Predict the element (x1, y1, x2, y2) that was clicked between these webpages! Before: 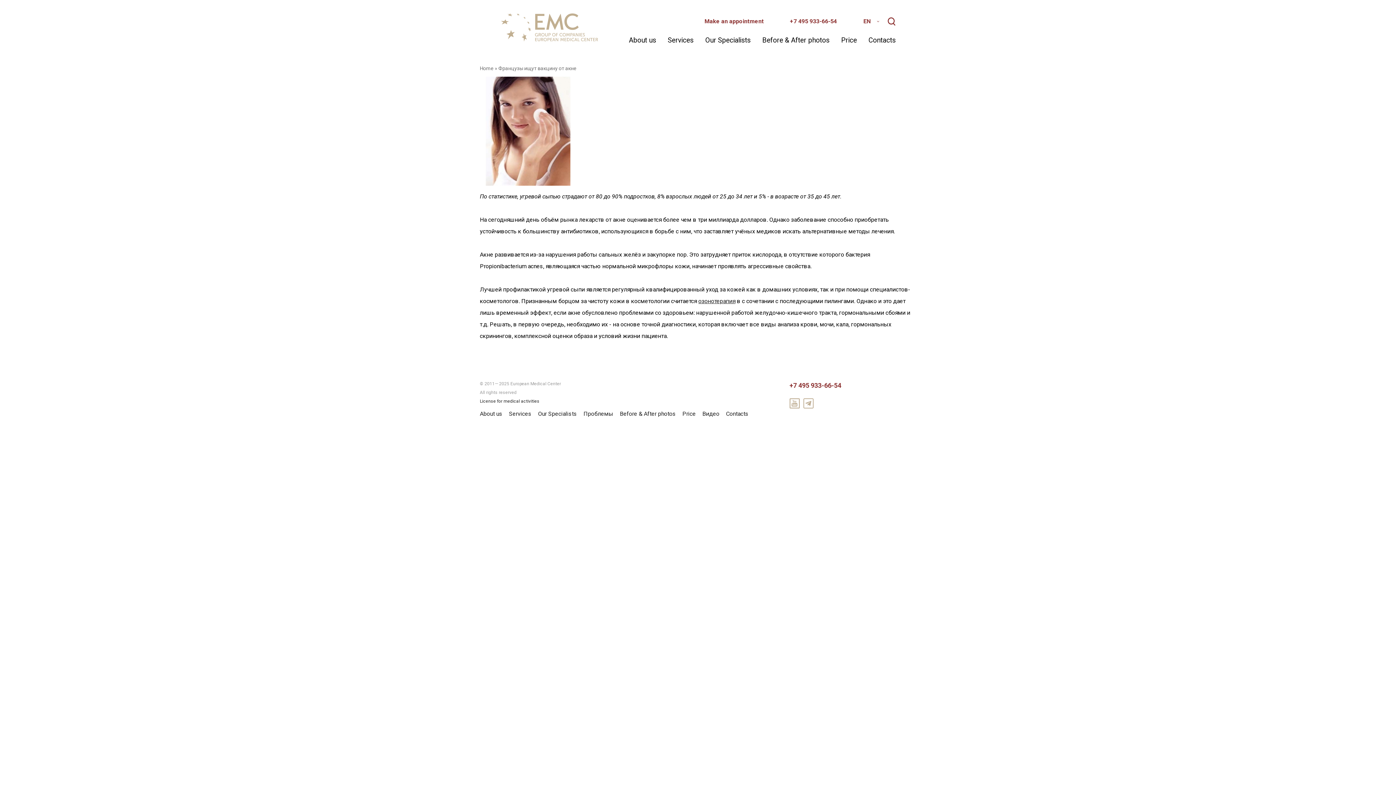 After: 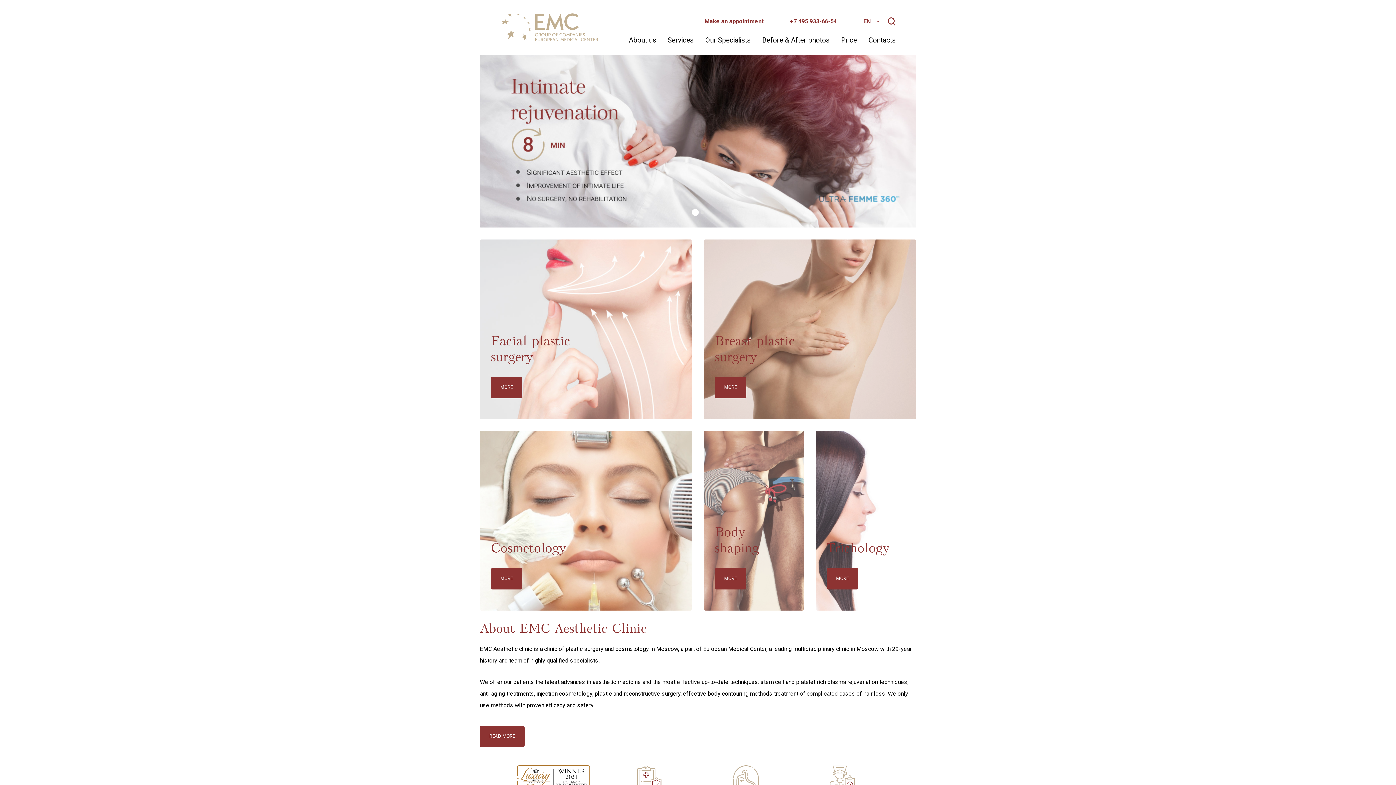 Action: label: Home bbox: (480, 65, 493, 71)